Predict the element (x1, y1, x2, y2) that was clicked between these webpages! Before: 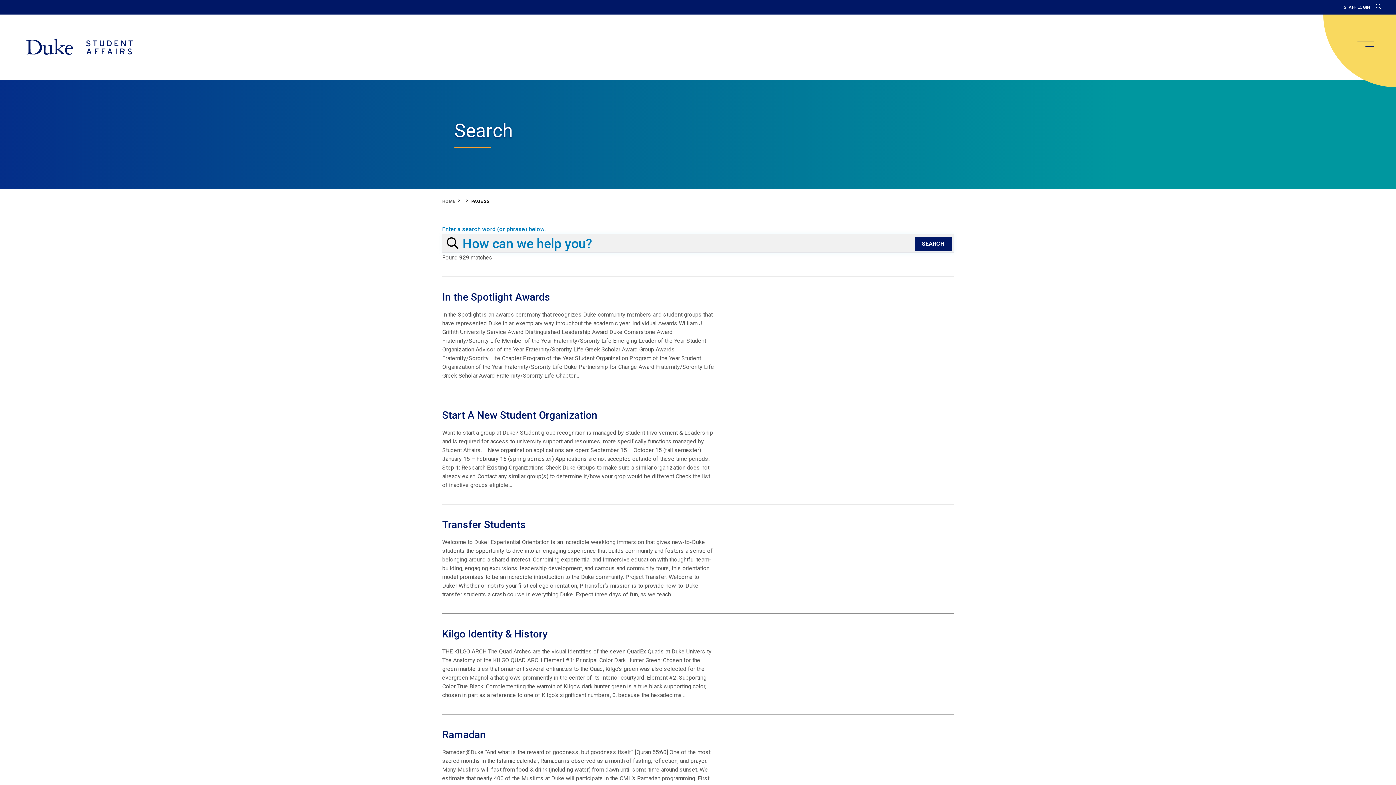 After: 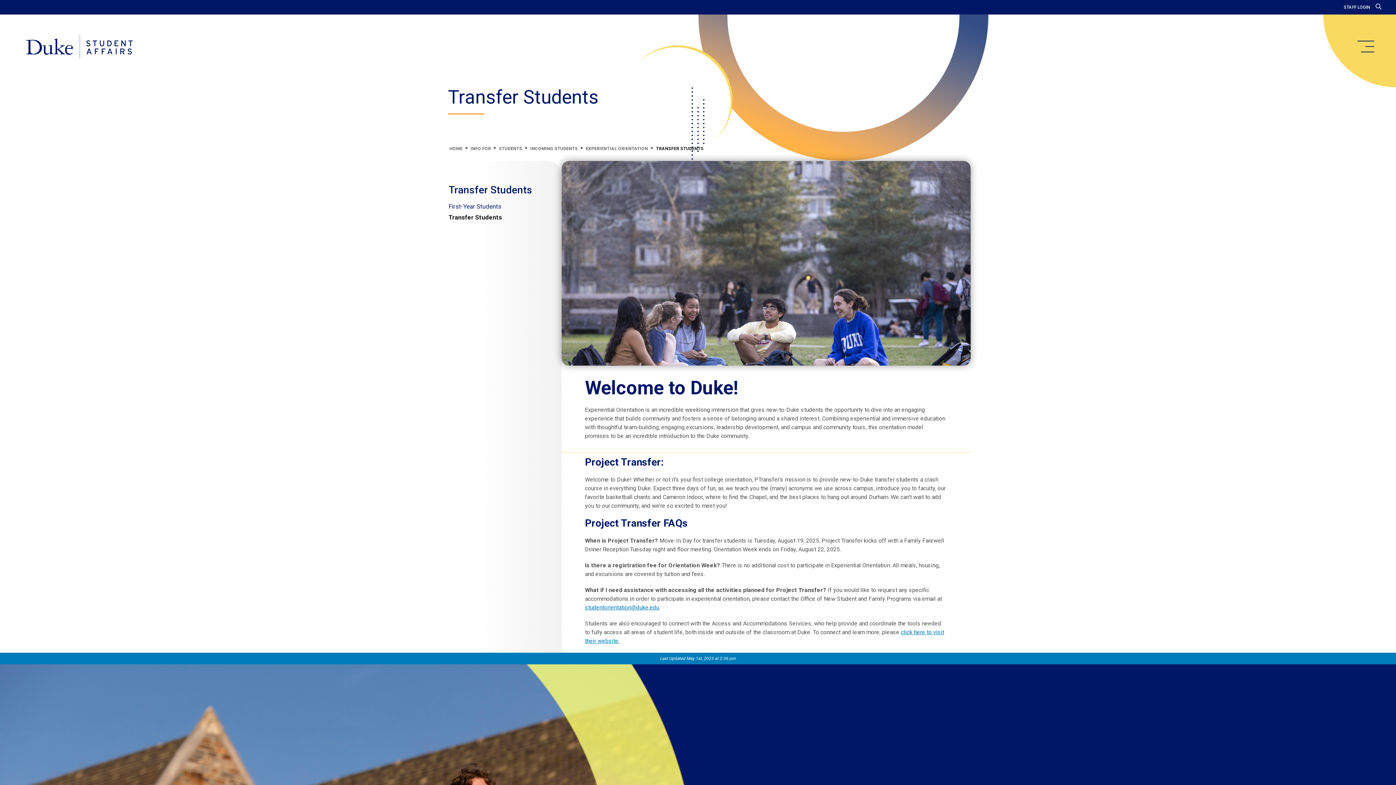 Action: label: Transfer Students bbox: (442, 518, 525, 530)